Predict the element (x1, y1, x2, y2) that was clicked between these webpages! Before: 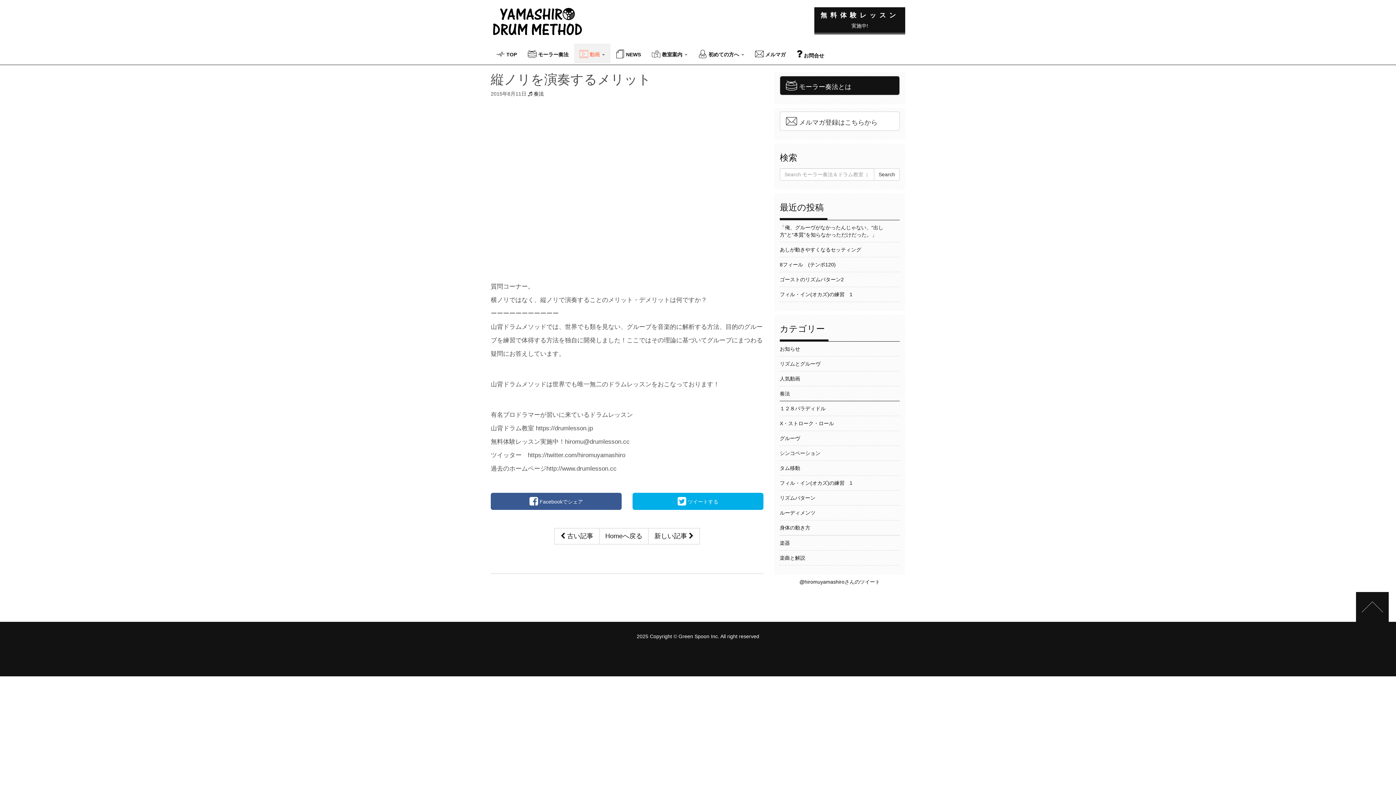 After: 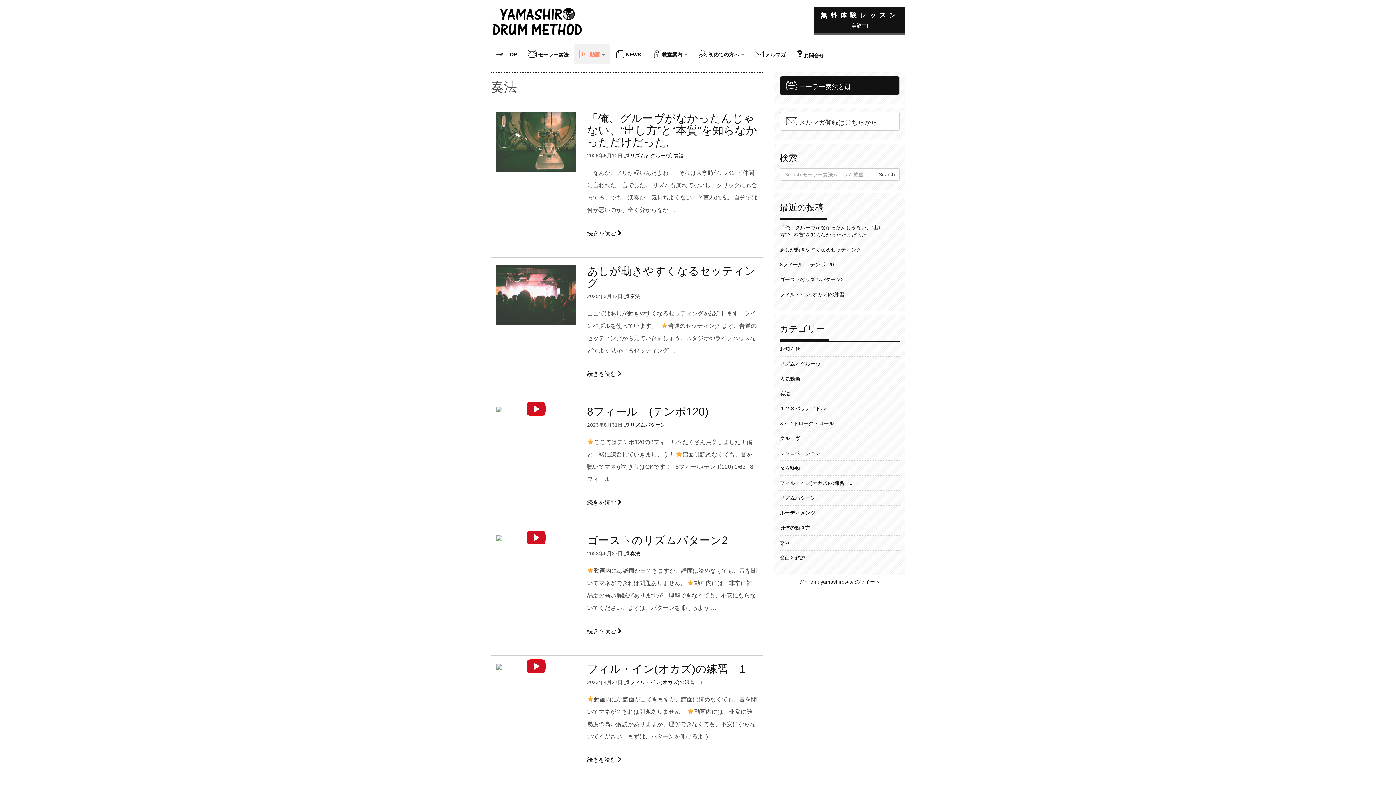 Action: label: 奏法 bbox: (780, 386, 900, 401)